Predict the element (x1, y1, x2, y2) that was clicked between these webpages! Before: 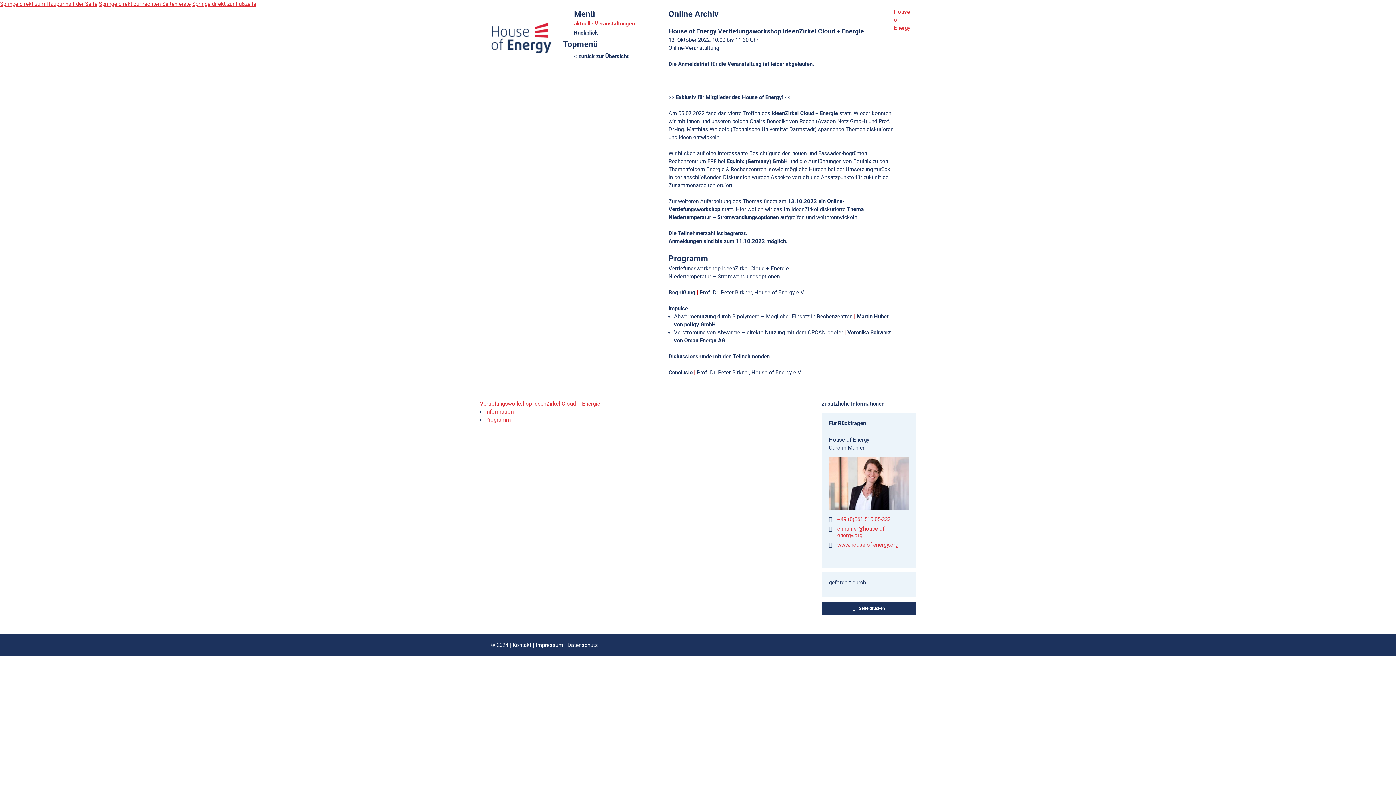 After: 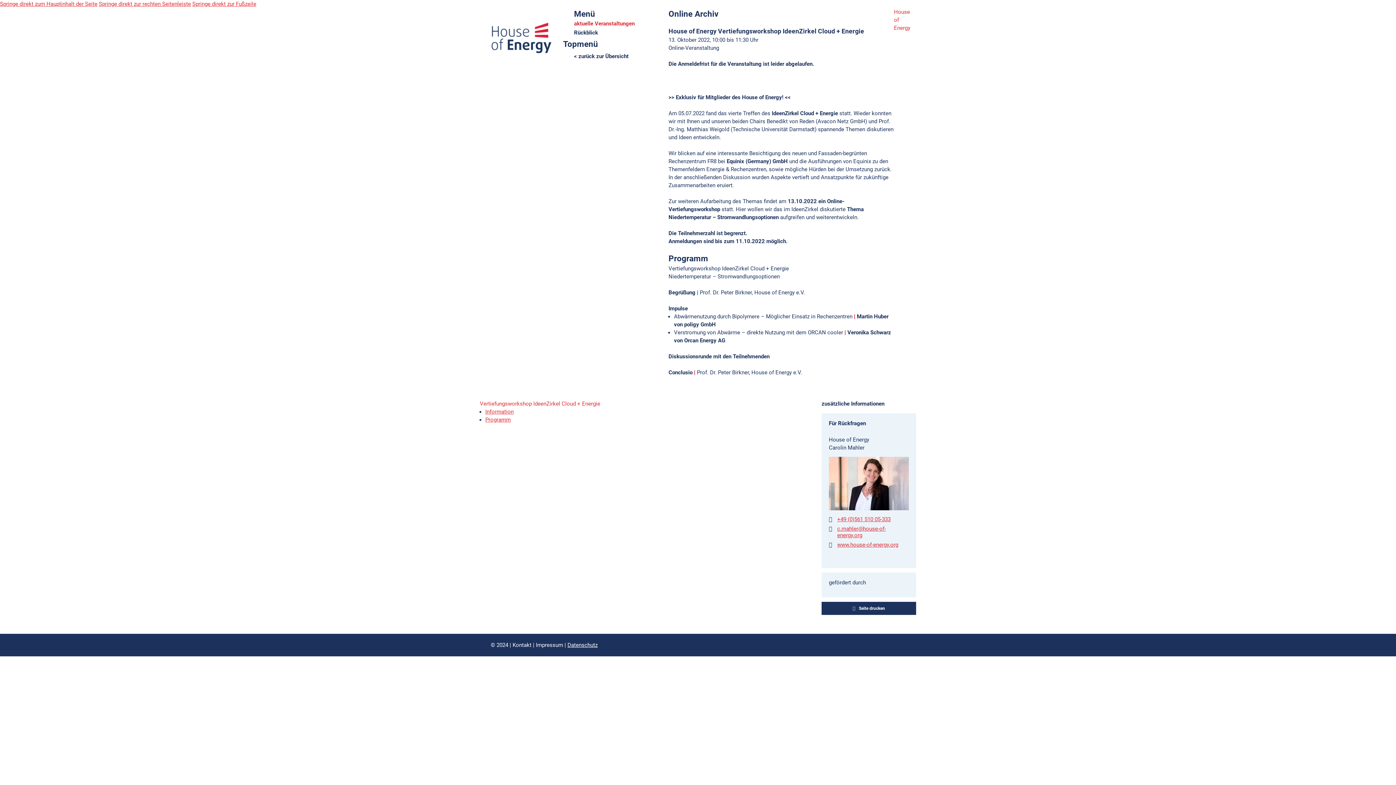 Action: label: Datenschutz bbox: (567, 642, 597, 648)